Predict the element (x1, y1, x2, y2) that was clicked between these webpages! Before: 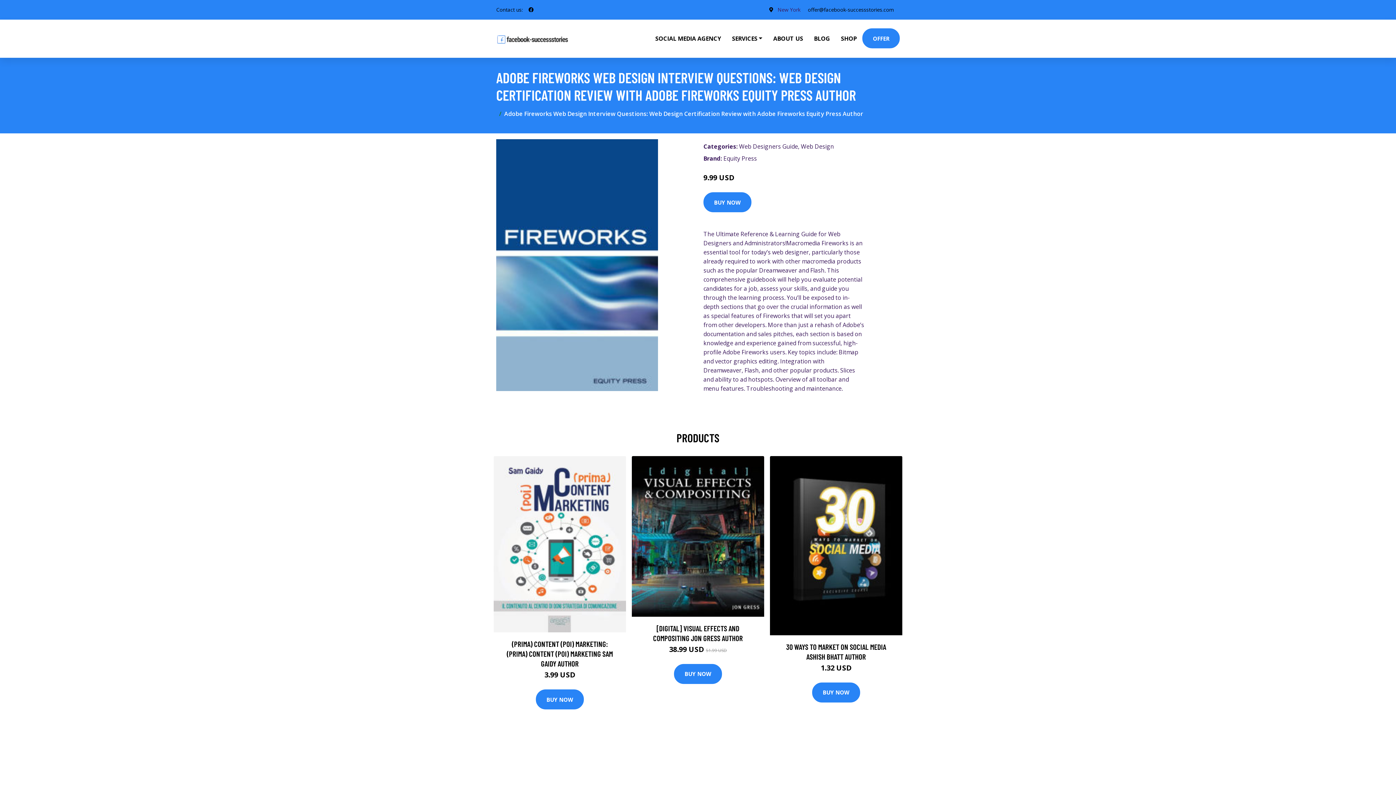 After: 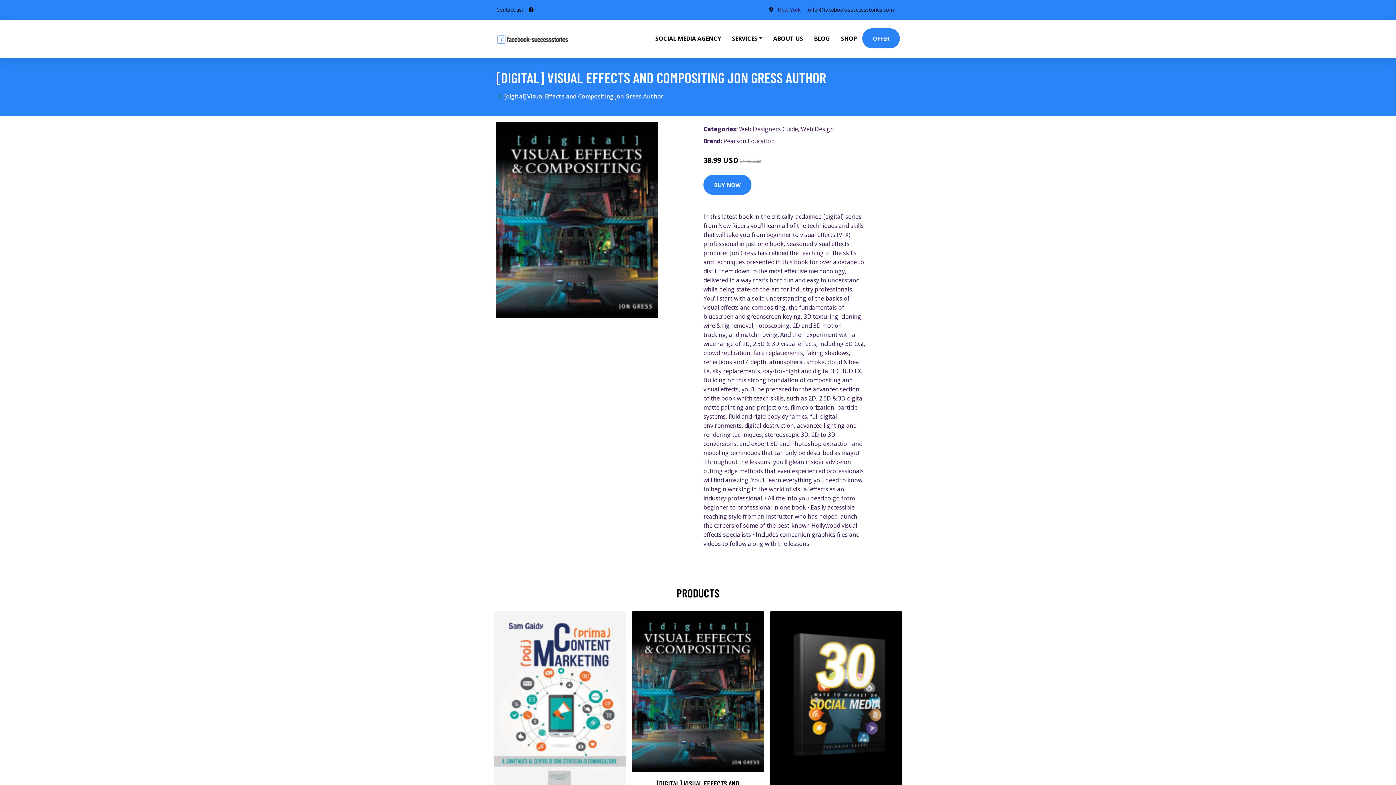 Action: bbox: (632, 456, 764, 616)